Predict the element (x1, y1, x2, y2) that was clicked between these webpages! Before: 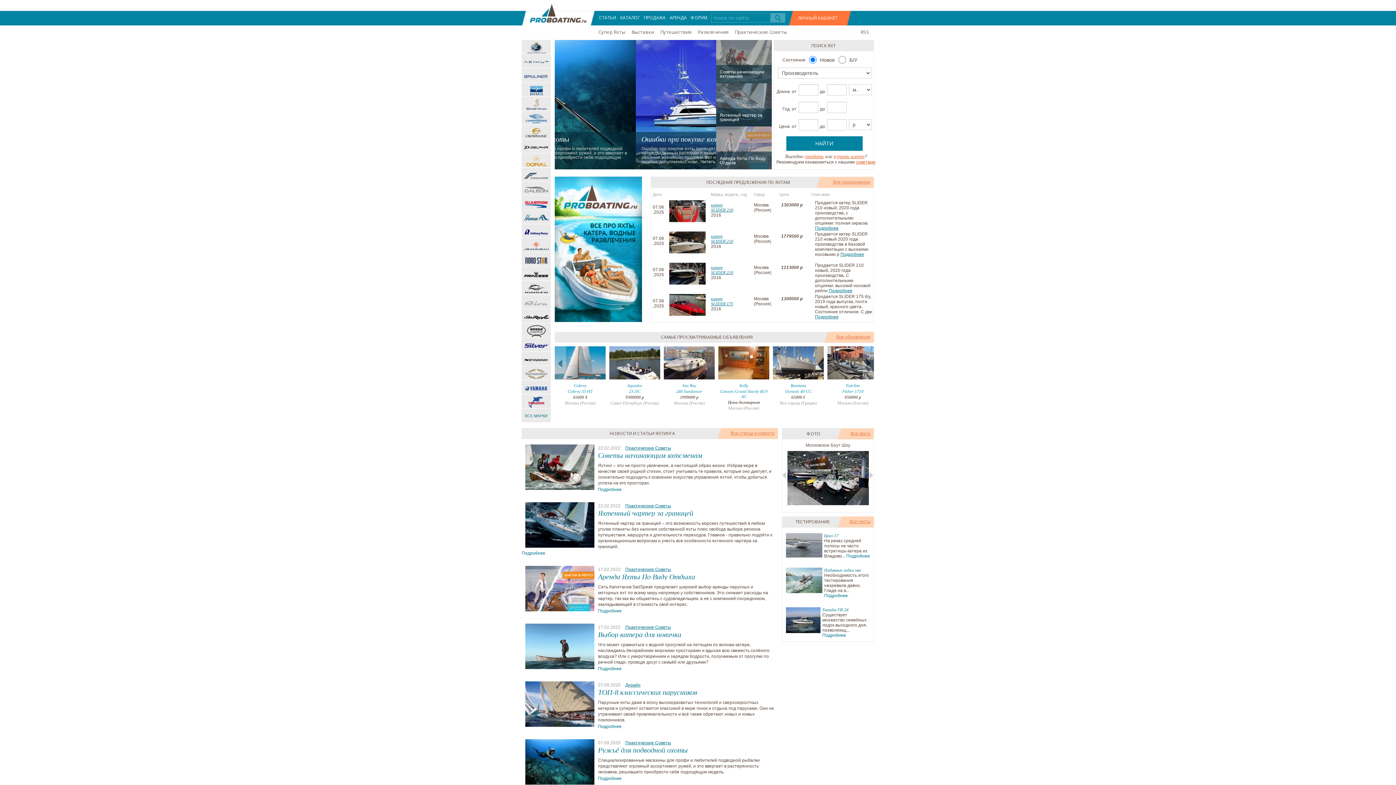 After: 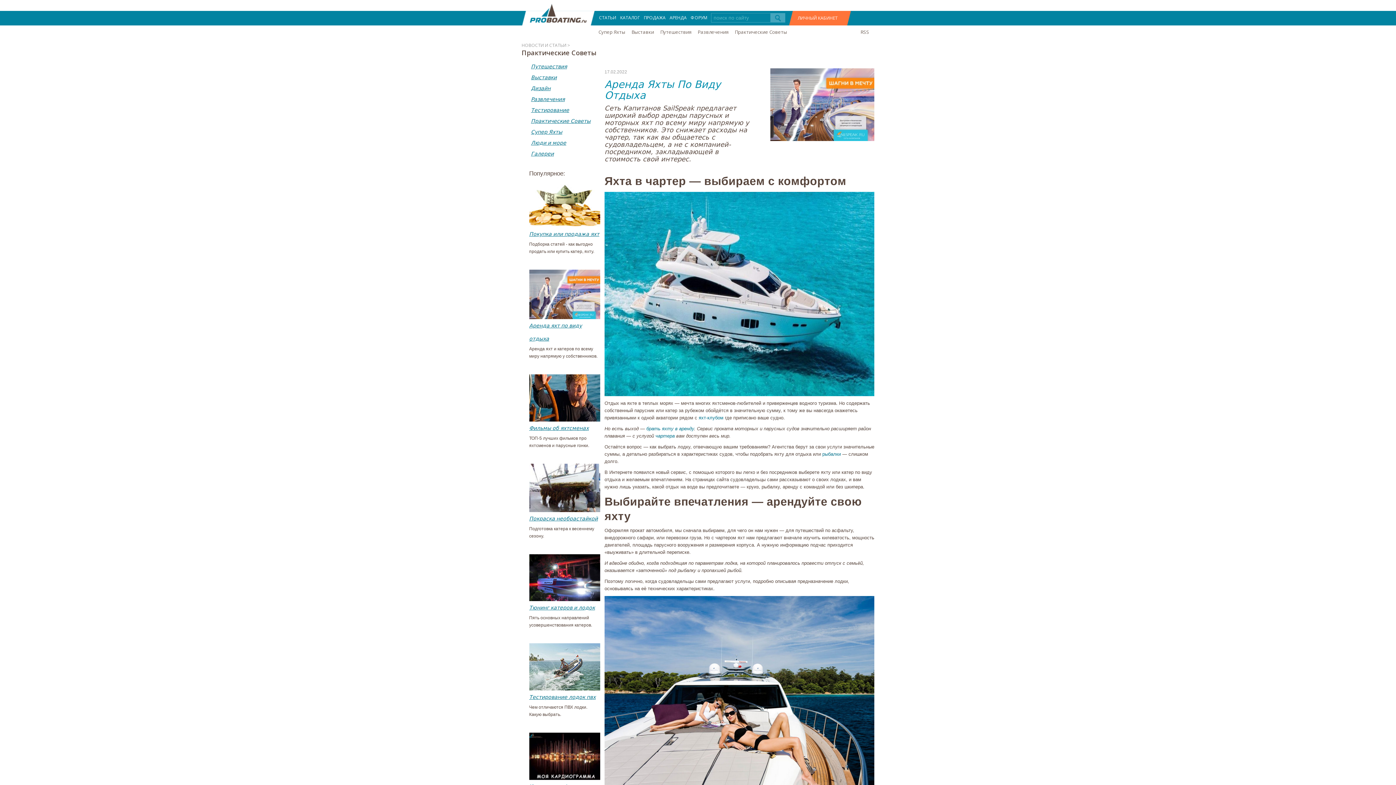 Action: label: Аренда Яхты По Виду Отдыха bbox: (598, 573, 695, 581)